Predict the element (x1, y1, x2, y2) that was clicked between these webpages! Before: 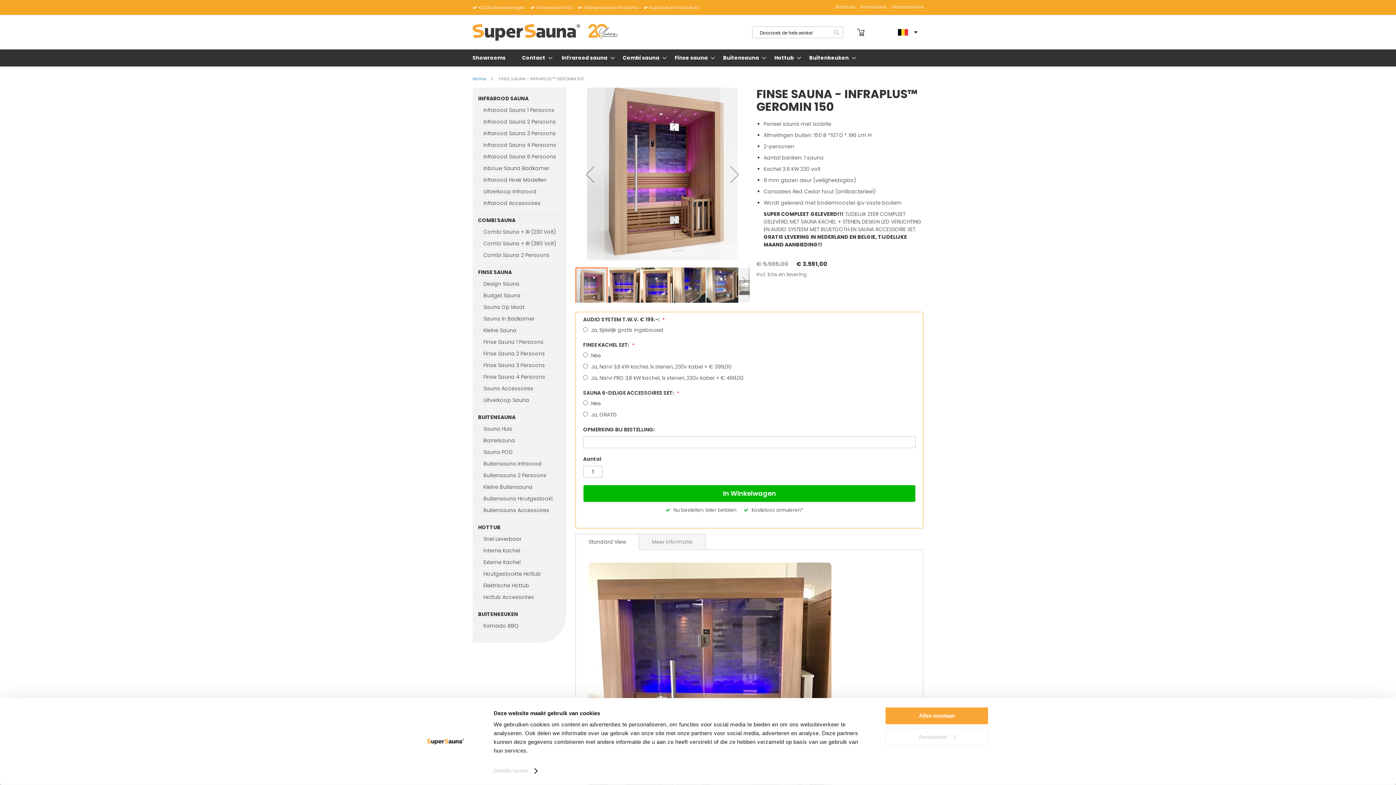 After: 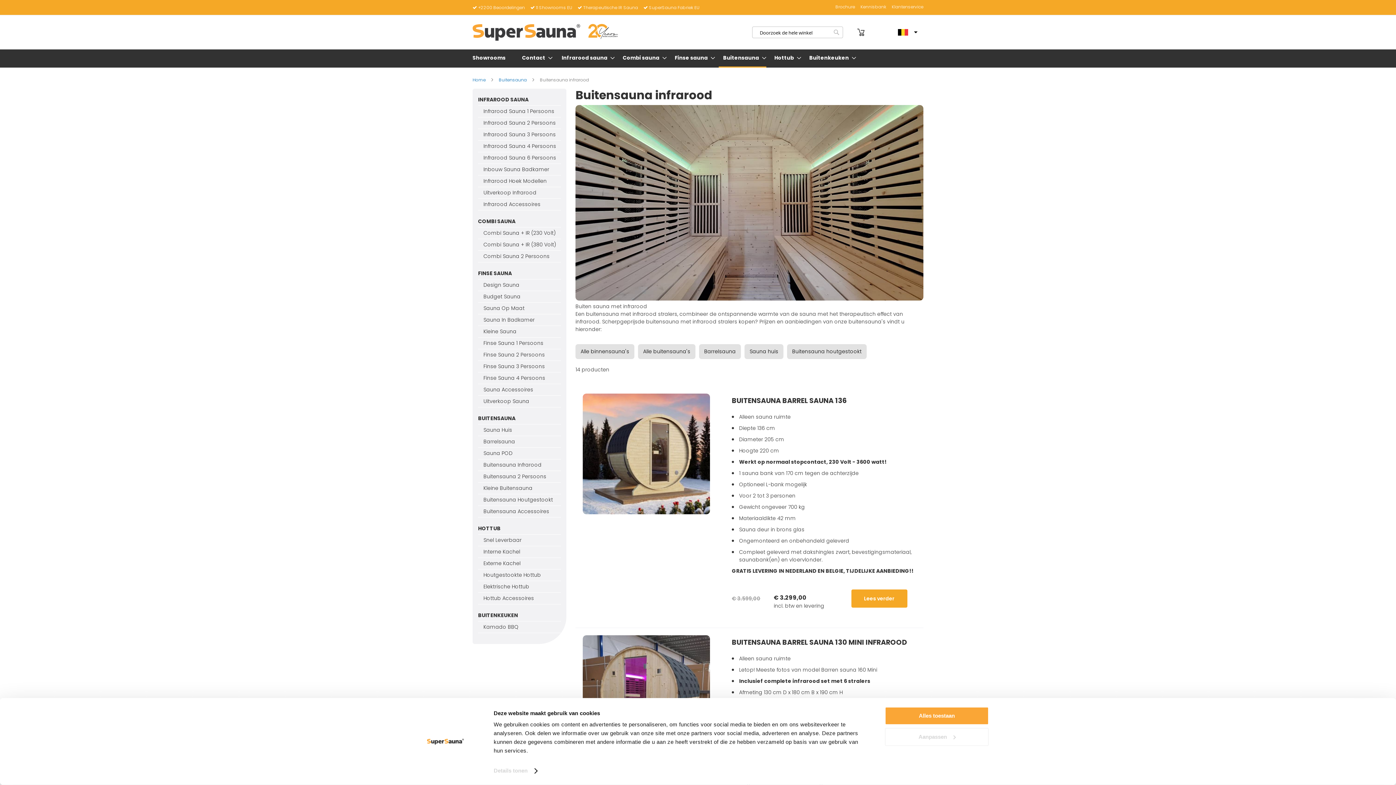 Action: label: Buitensauna Infrarood bbox: (478, 451, 561, 463)